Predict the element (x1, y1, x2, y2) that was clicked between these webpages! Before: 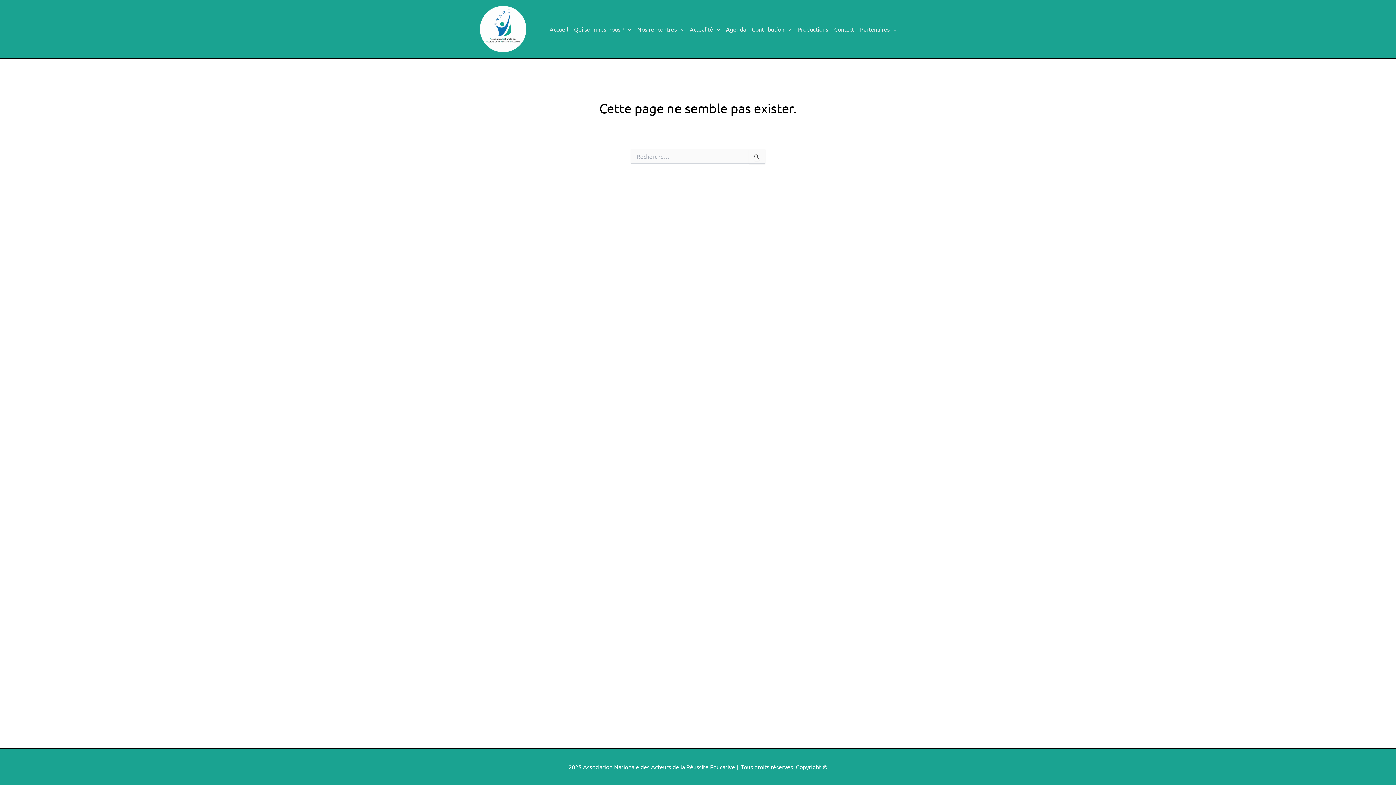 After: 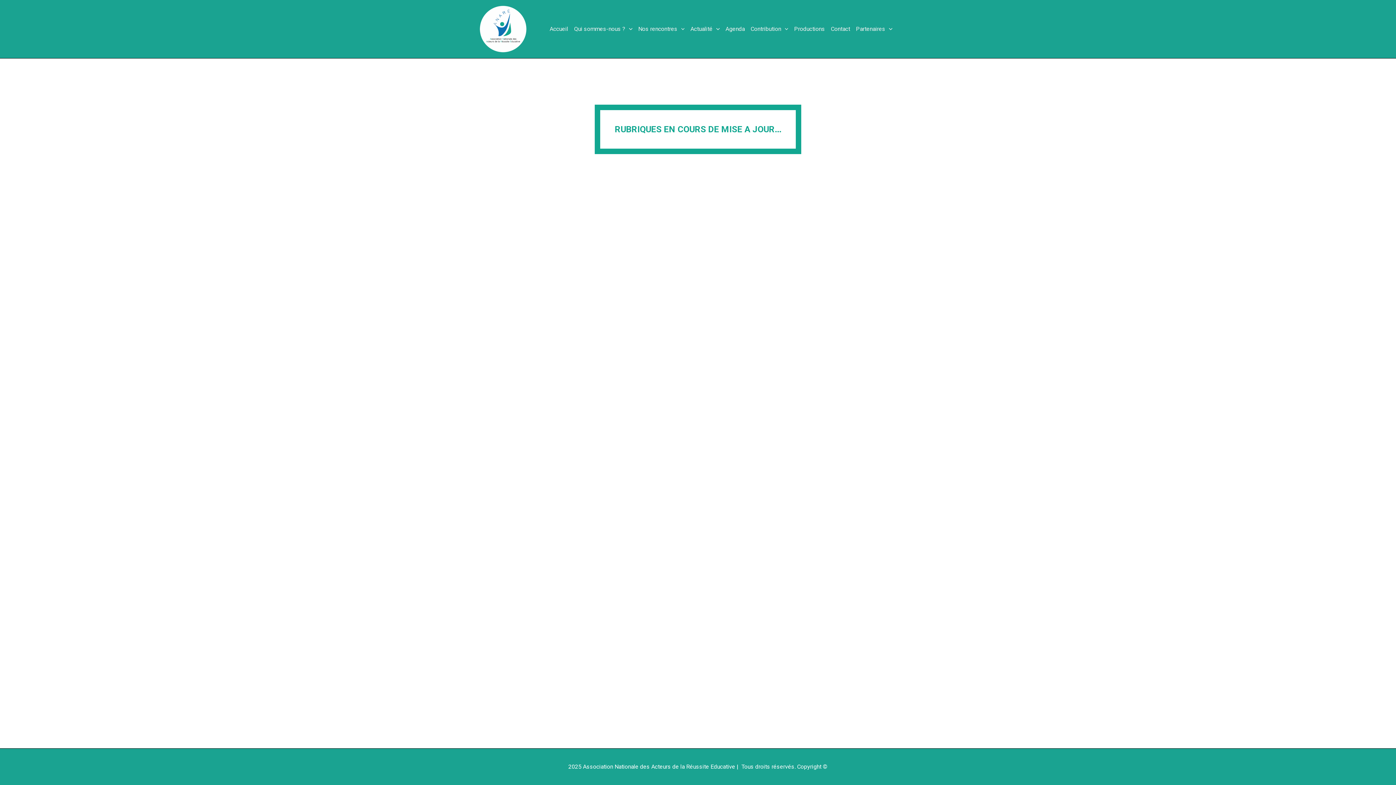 Action: bbox: (741, 763, 794, 770) label: Tous droits réservés.